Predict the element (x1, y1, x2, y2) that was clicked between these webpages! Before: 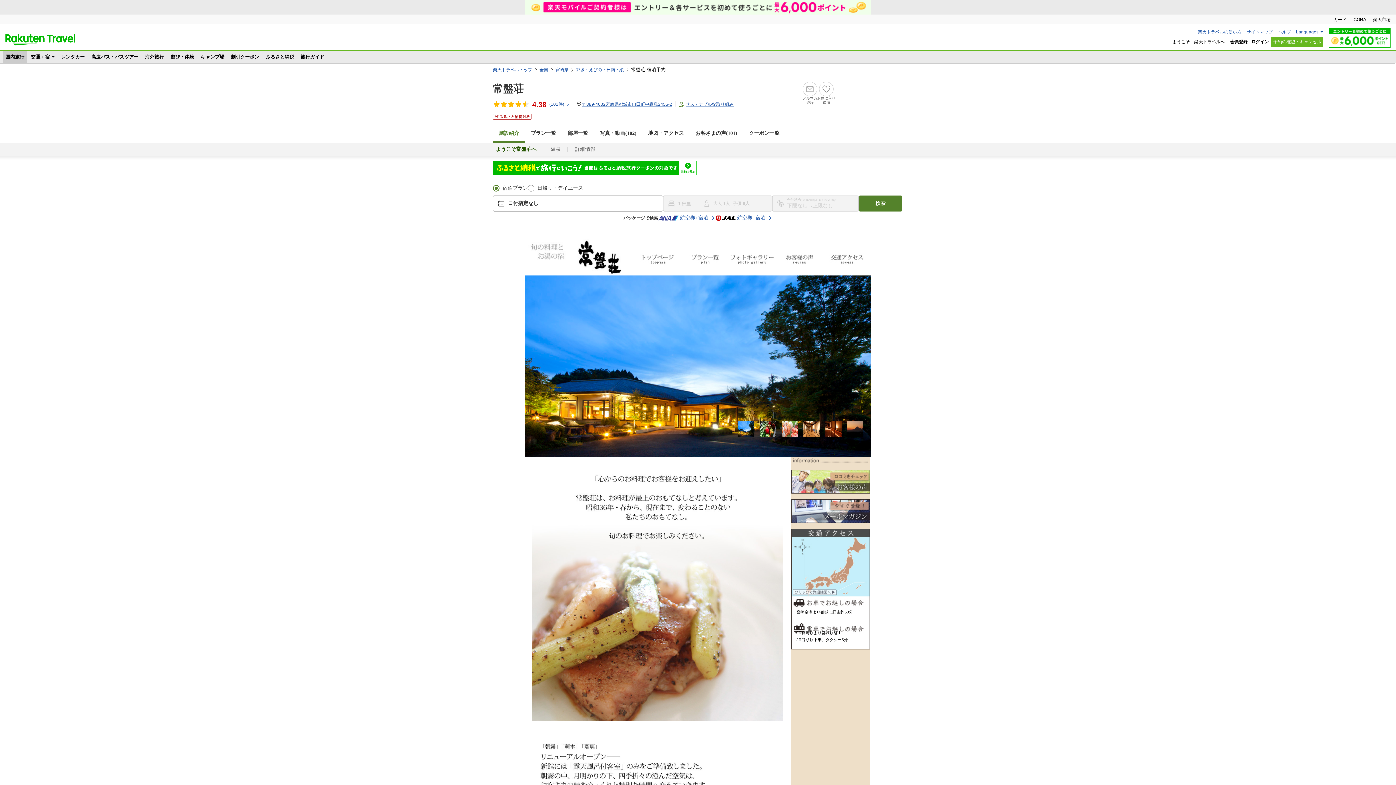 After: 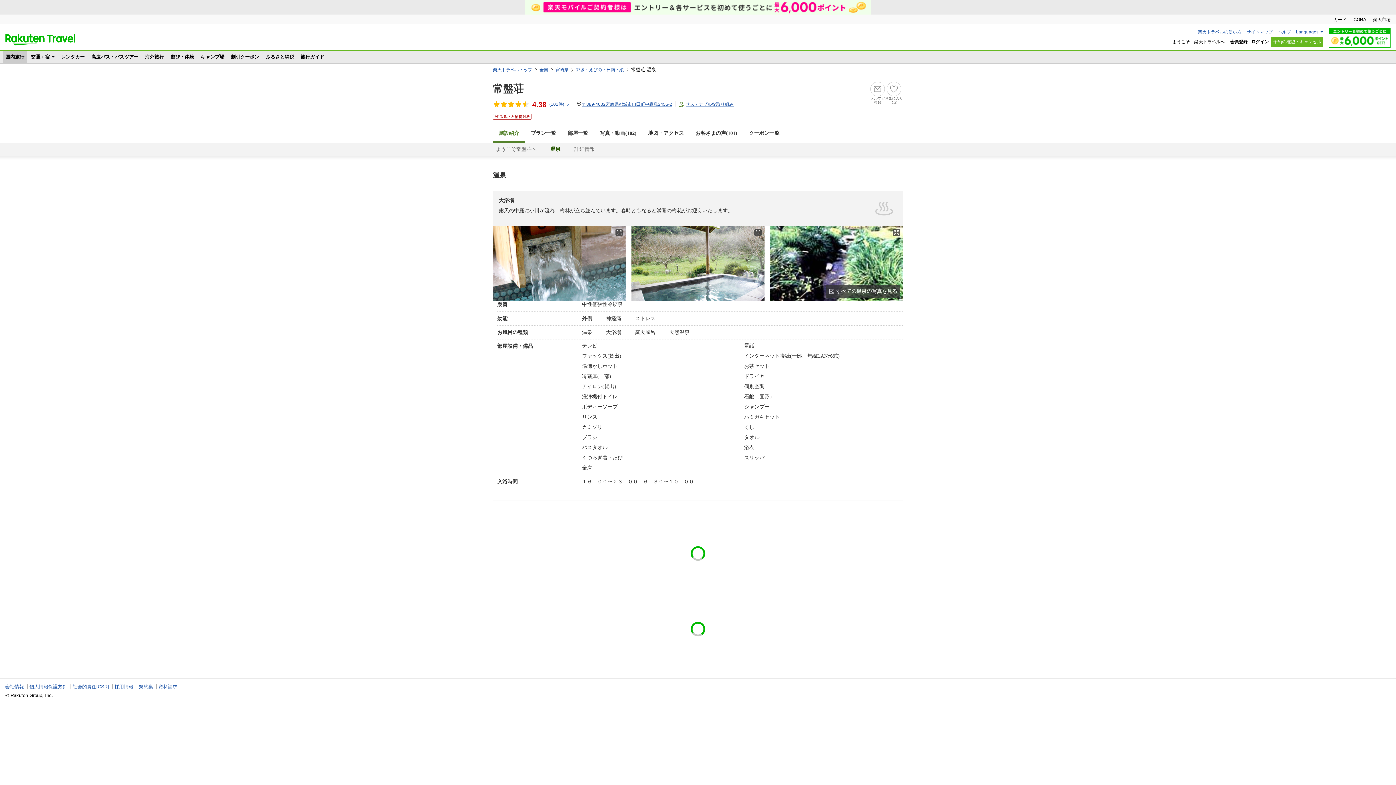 Action: bbox: (550, 145, 561, 153) label: 温泉